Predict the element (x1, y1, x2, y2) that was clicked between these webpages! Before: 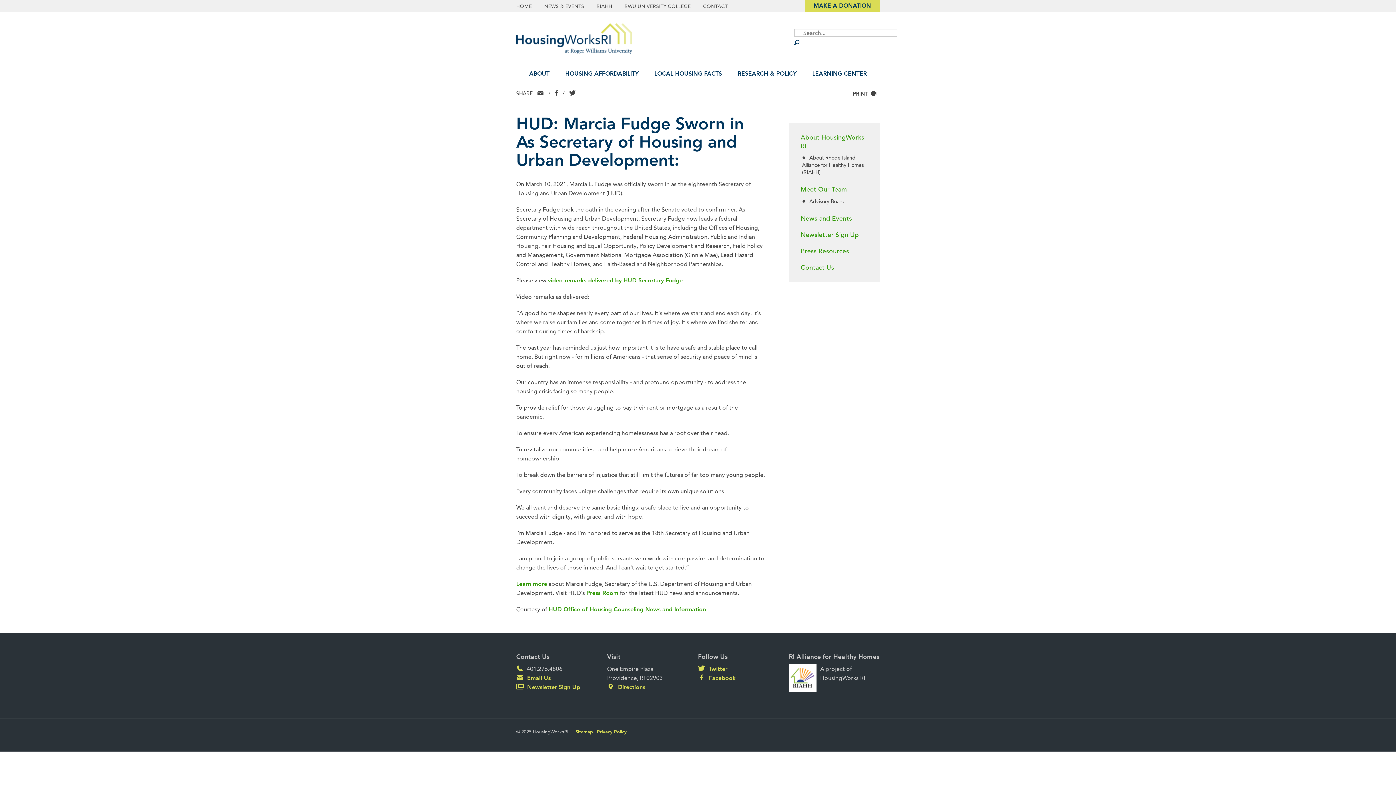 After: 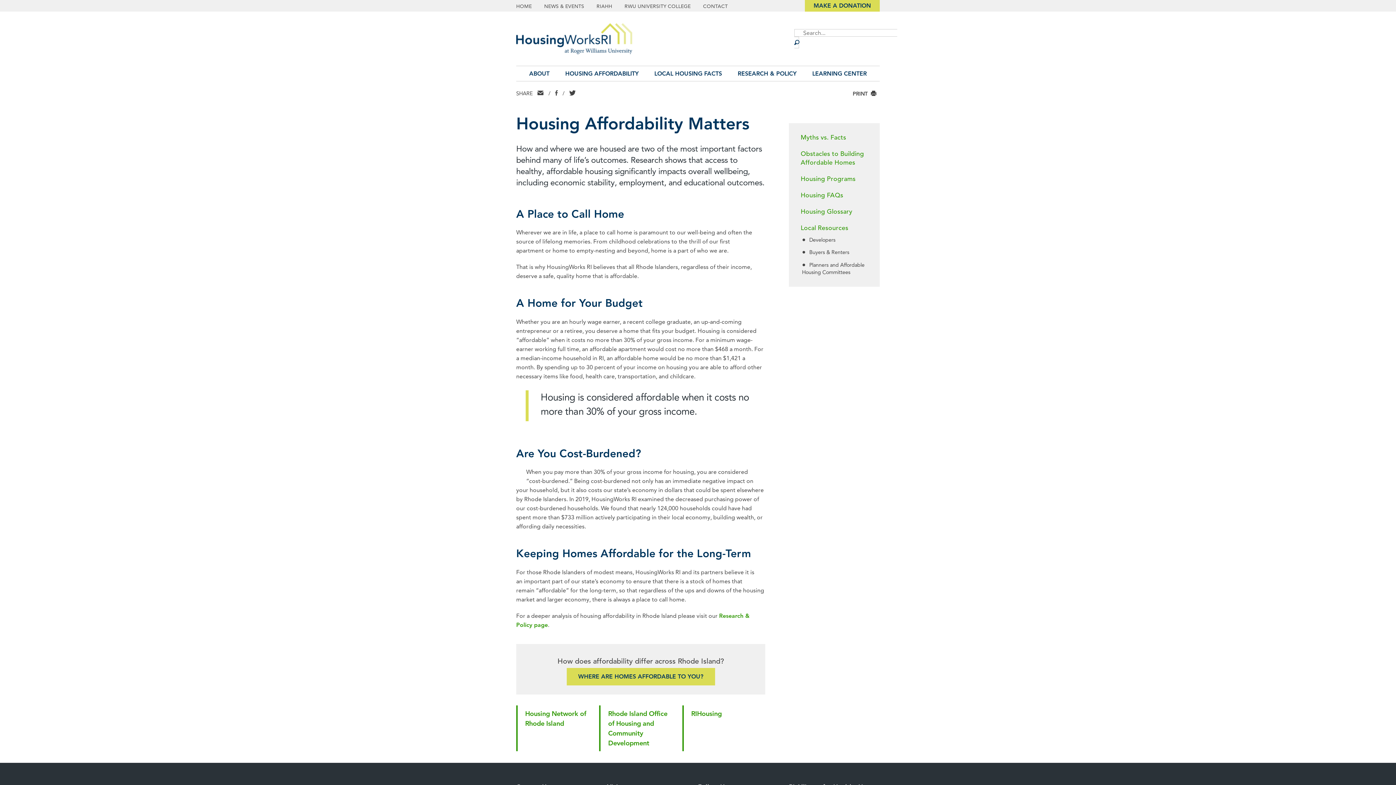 Action: bbox: (557, 66, 646, 81) label: HOUSING AFFORDABILITY